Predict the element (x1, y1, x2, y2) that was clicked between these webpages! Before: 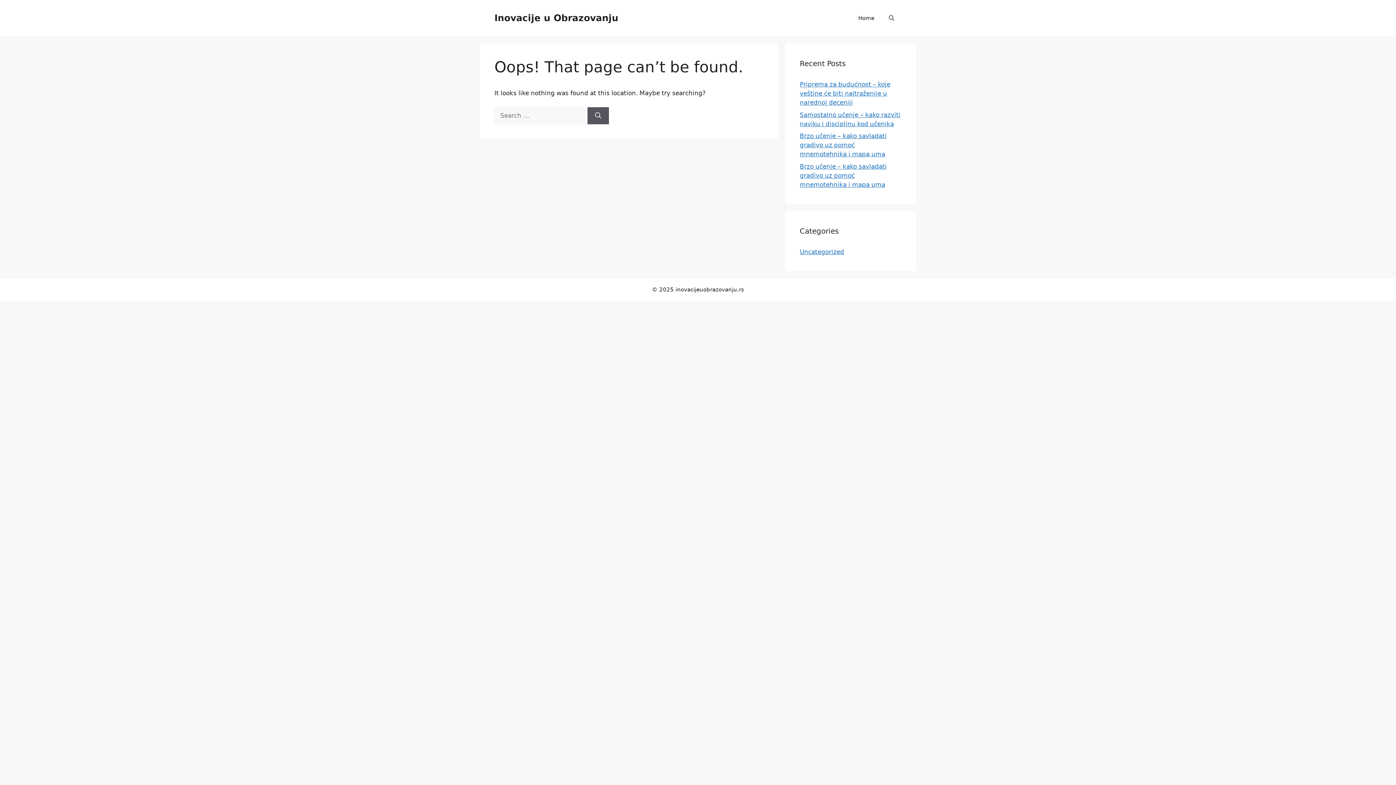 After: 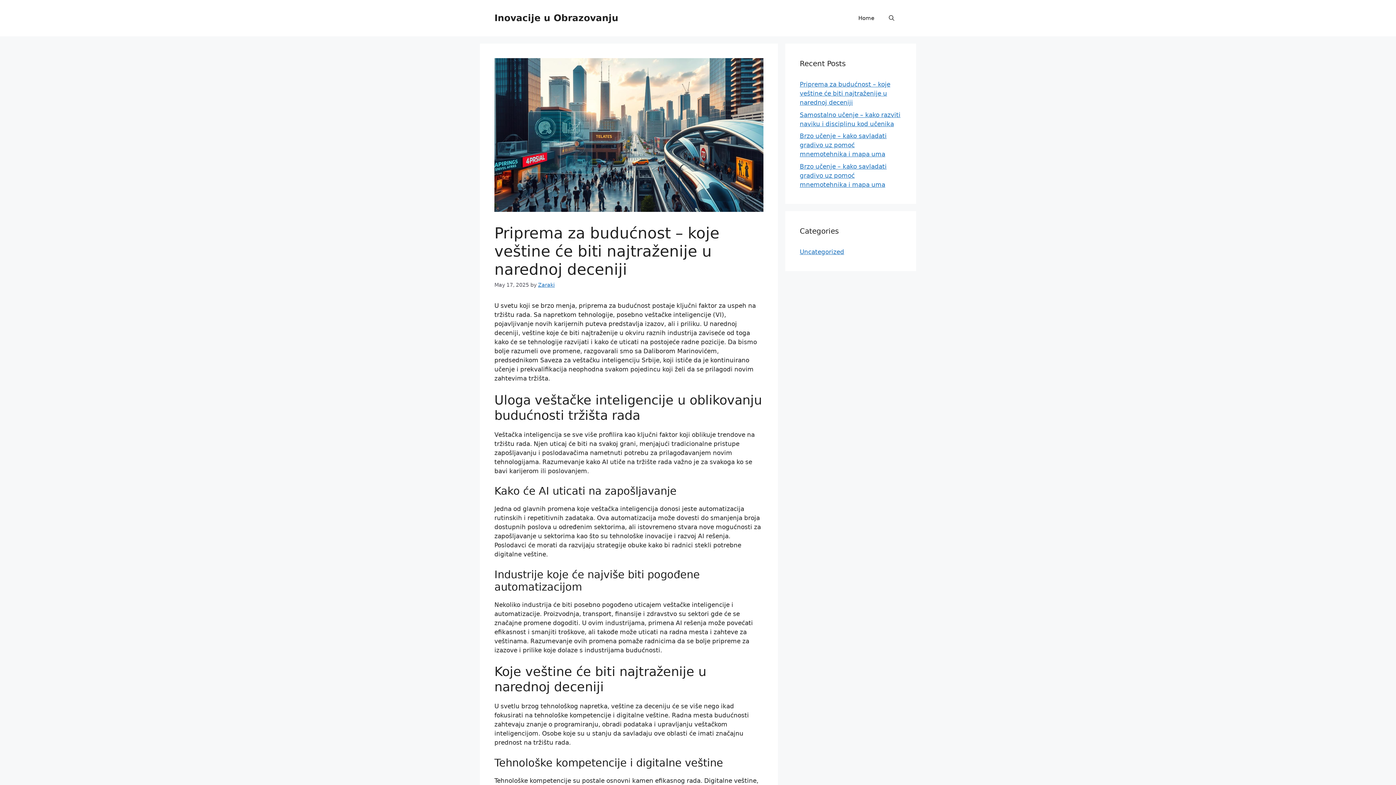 Action: label: Priprema za budućnost – koje veštine će biti najtraženije u narednoj deceniji bbox: (800, 80, 890, 106)